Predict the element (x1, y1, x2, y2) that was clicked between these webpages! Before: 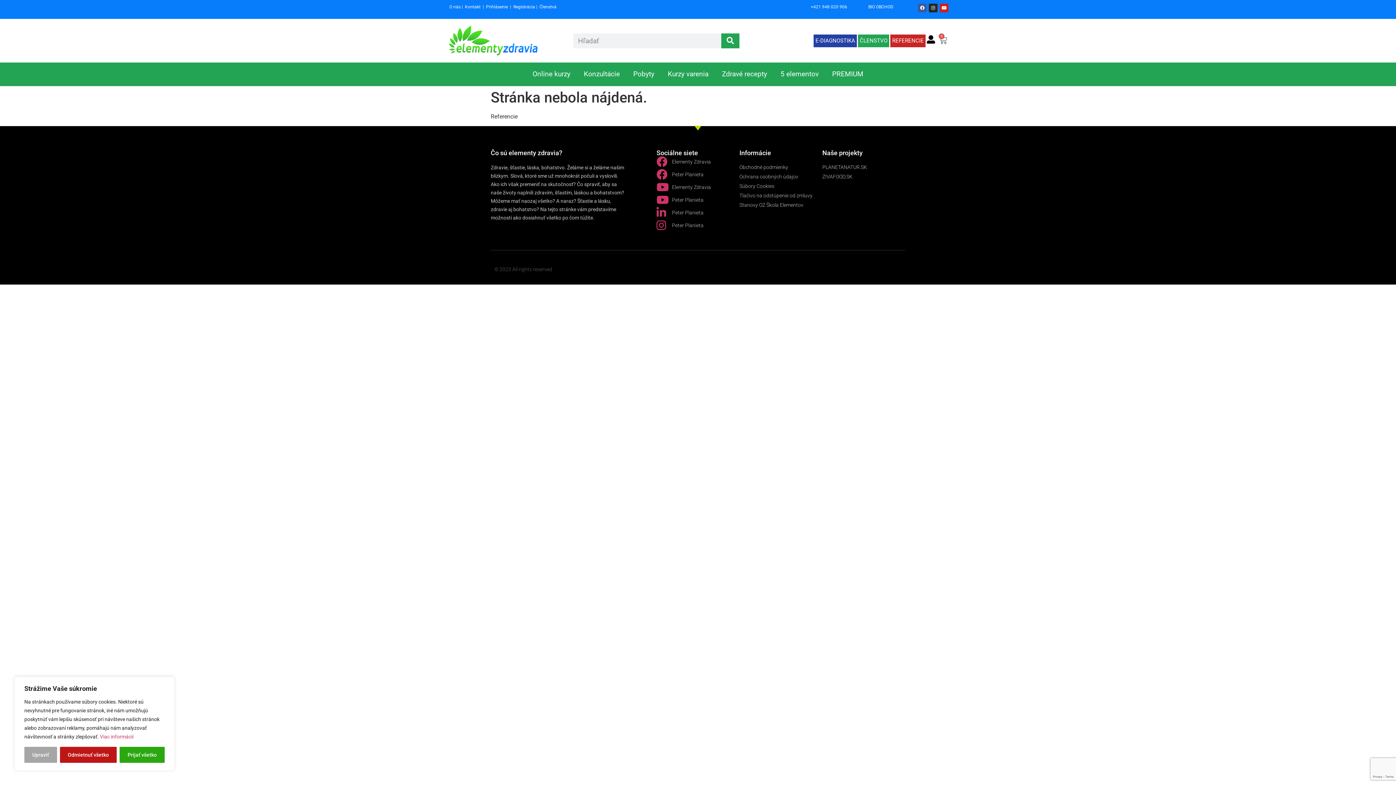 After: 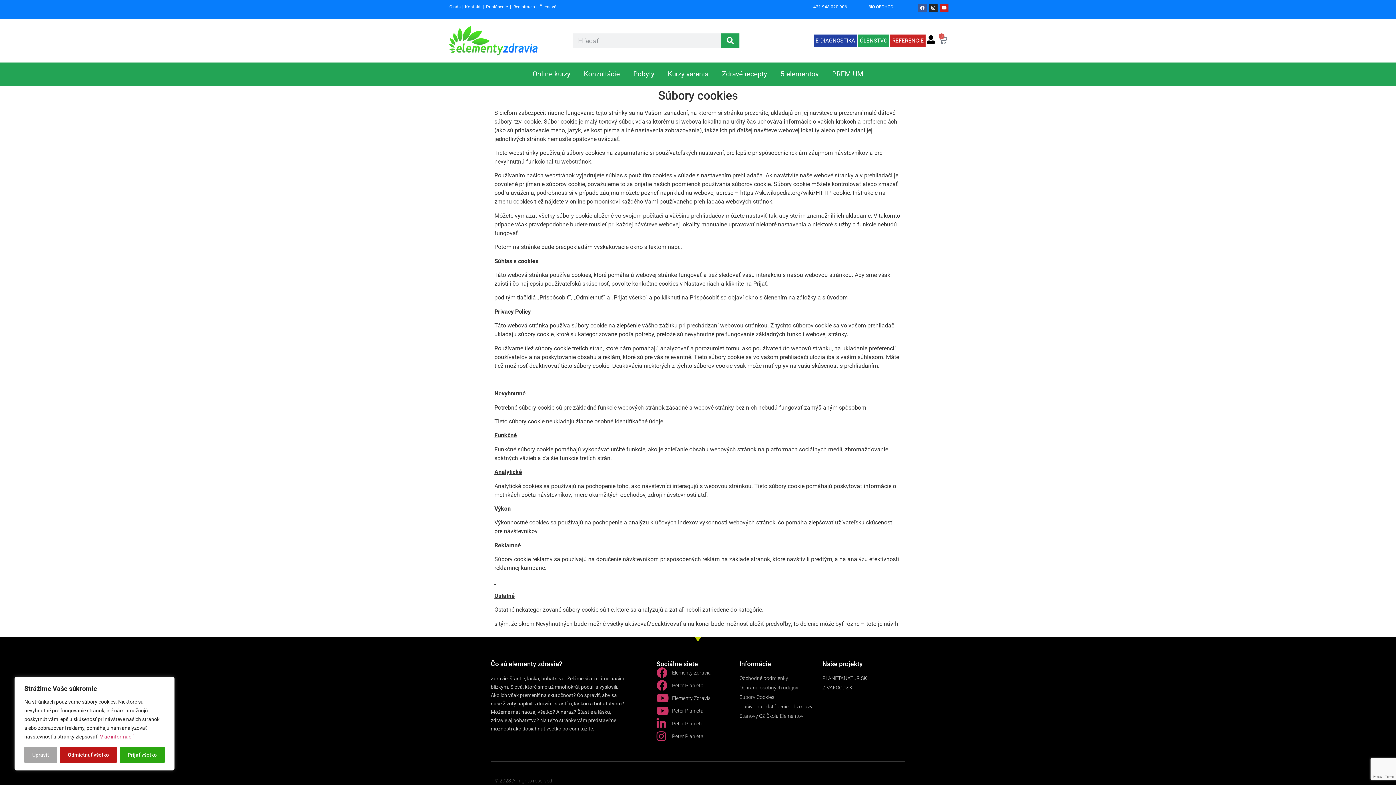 Action: label: Súbory Cookies bbox: (739, 182, 822, 190)